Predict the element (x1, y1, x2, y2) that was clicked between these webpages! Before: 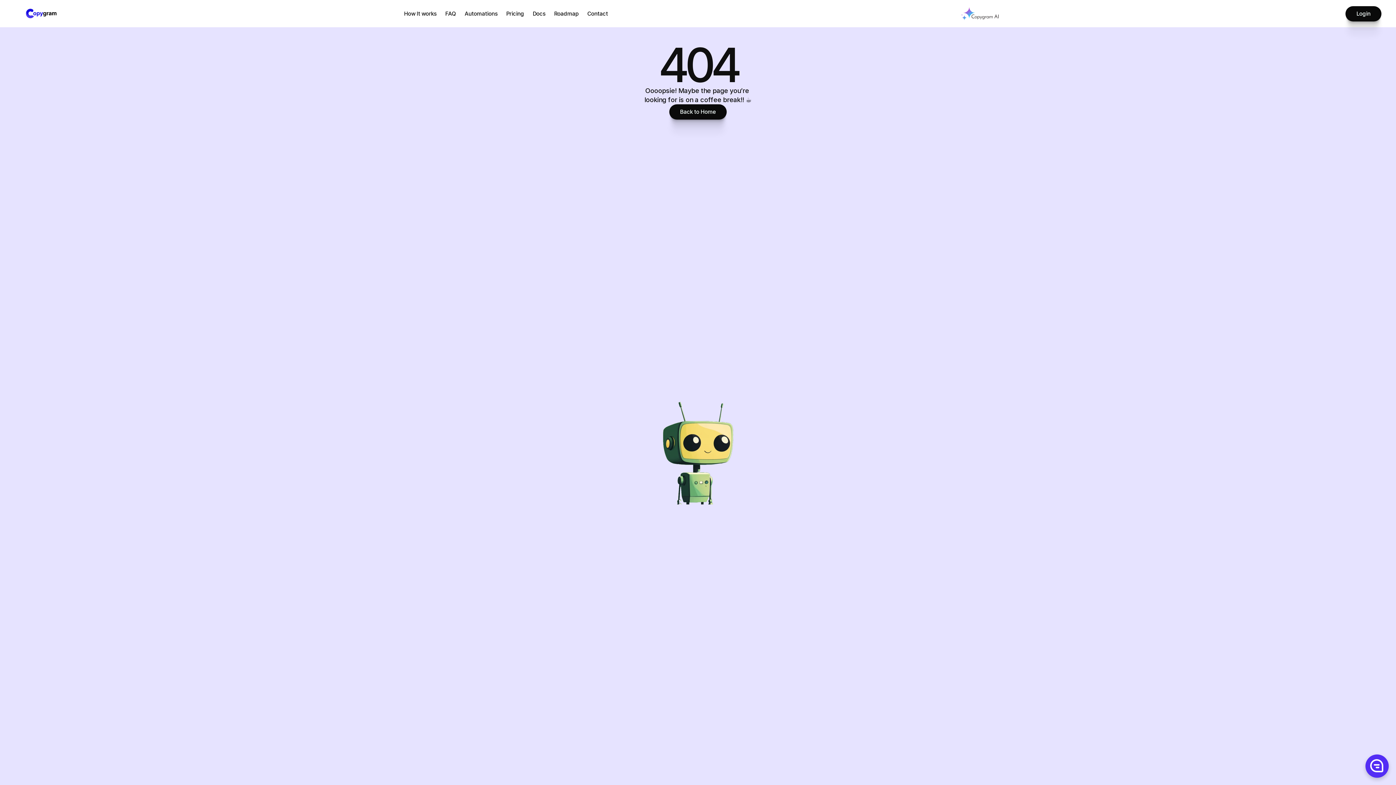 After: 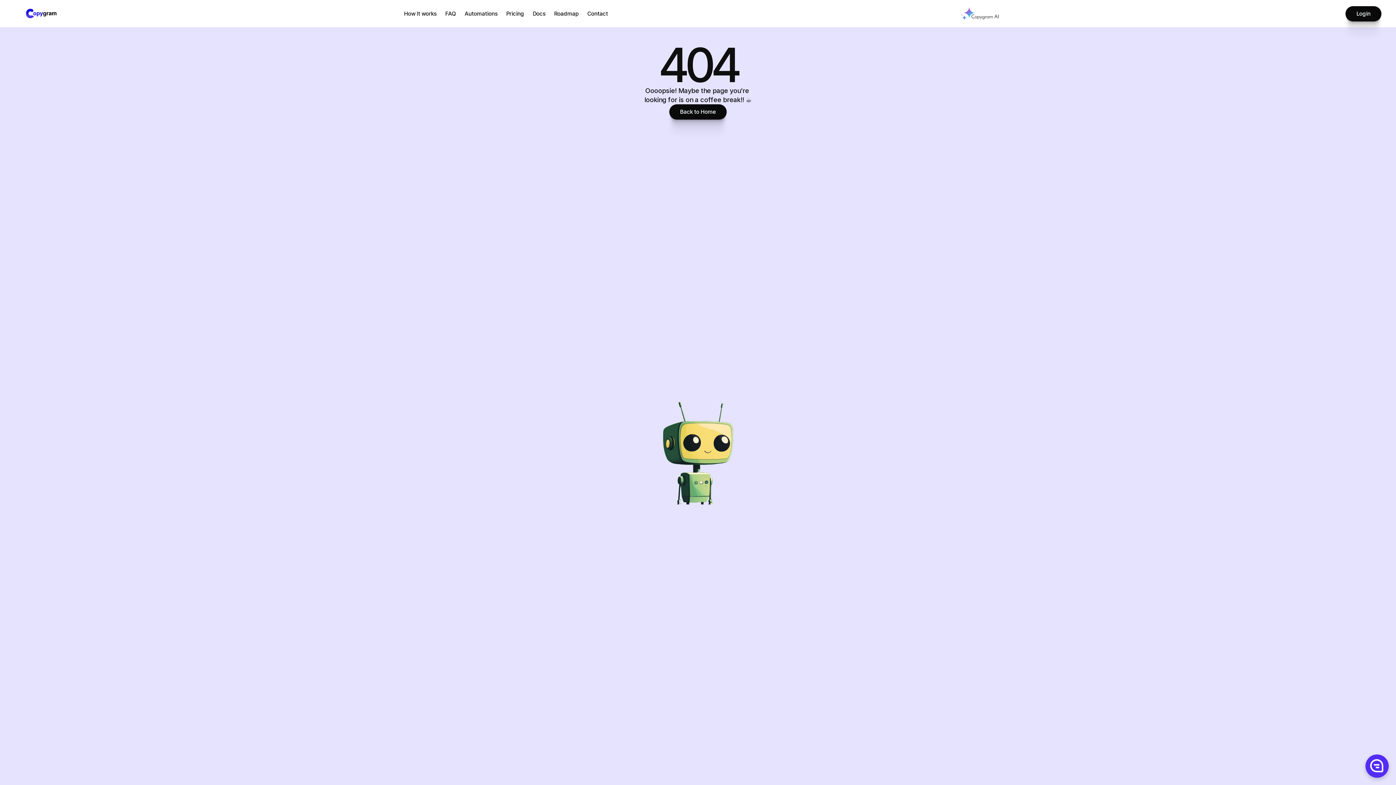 Action: label: Docs bbox: (528, 8, 550, 19)